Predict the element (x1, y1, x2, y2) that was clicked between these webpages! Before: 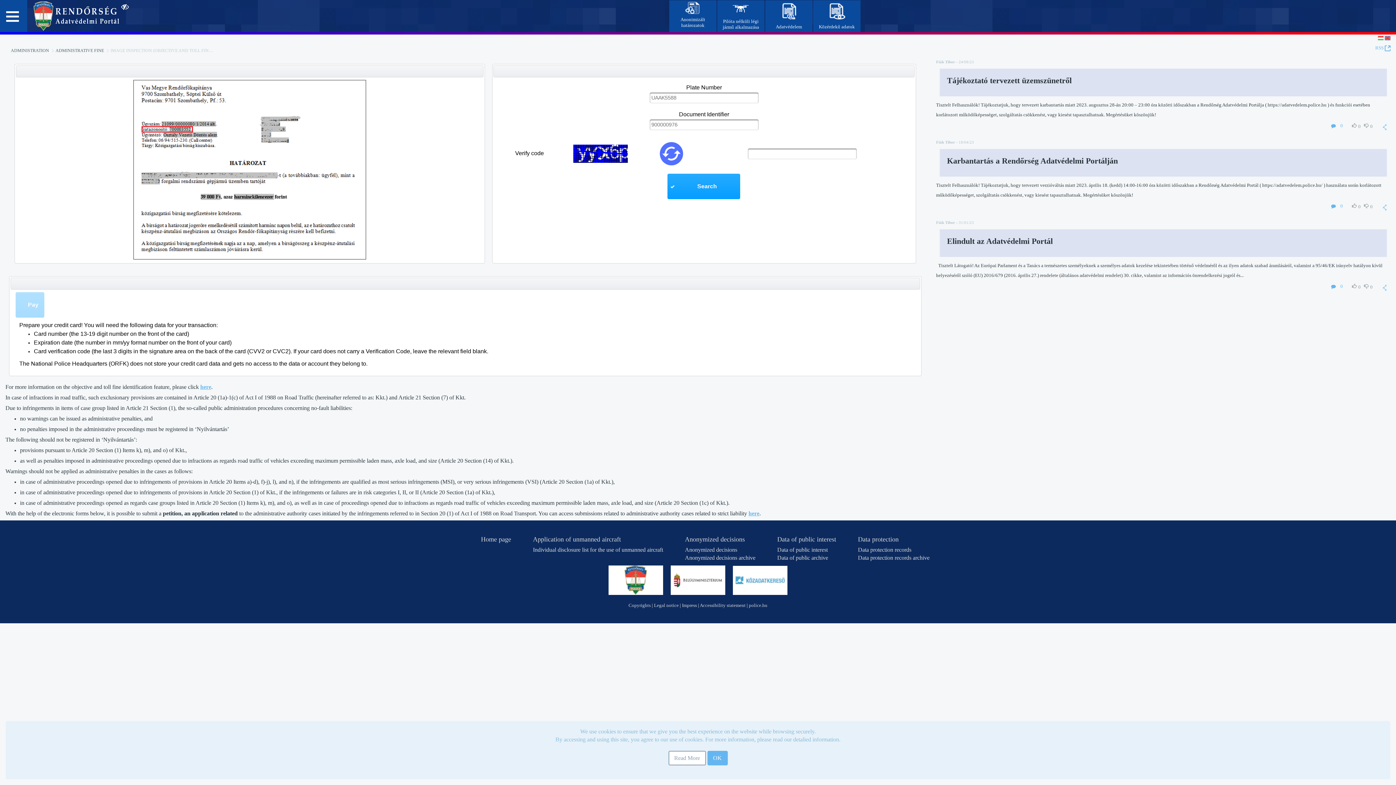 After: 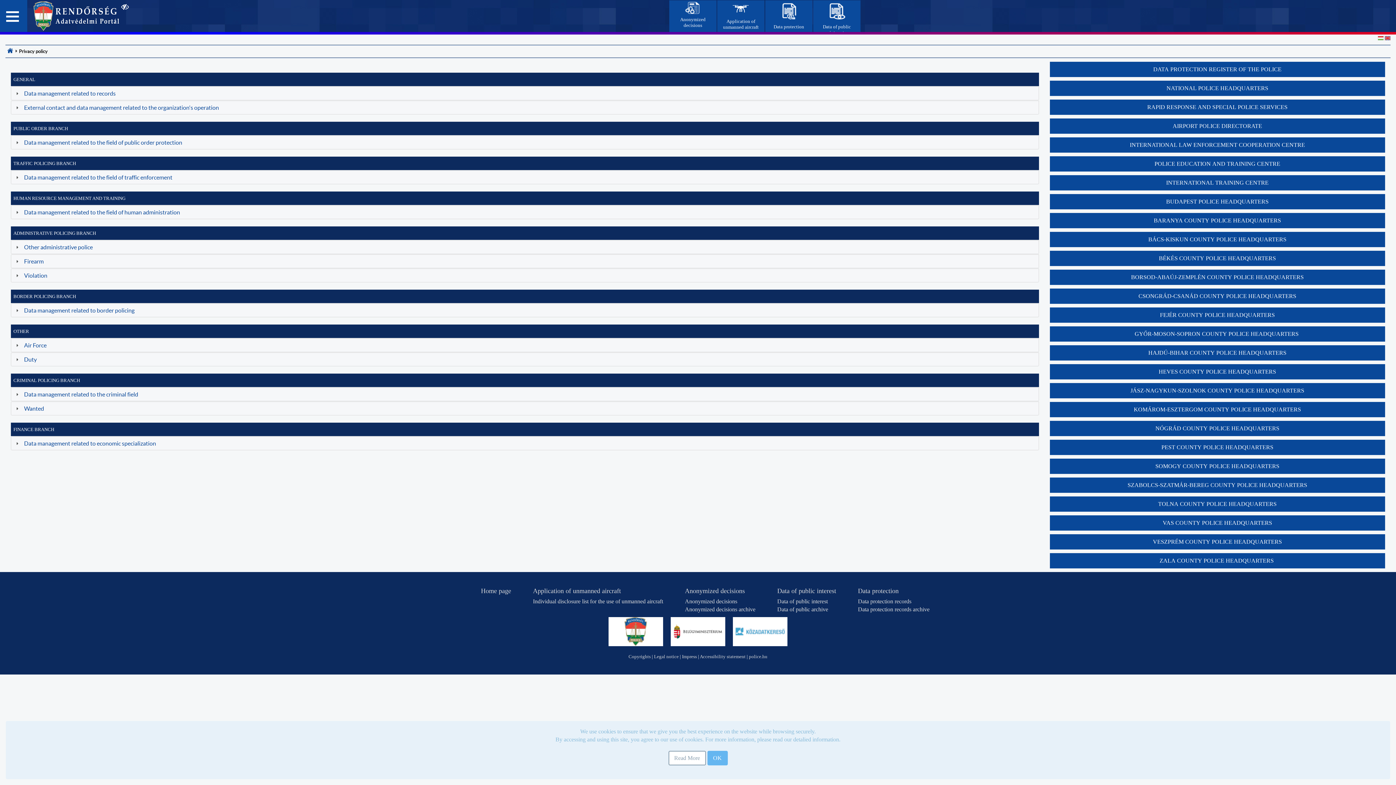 Action: bbox: (858, 535, 898, 544) label: Data protection